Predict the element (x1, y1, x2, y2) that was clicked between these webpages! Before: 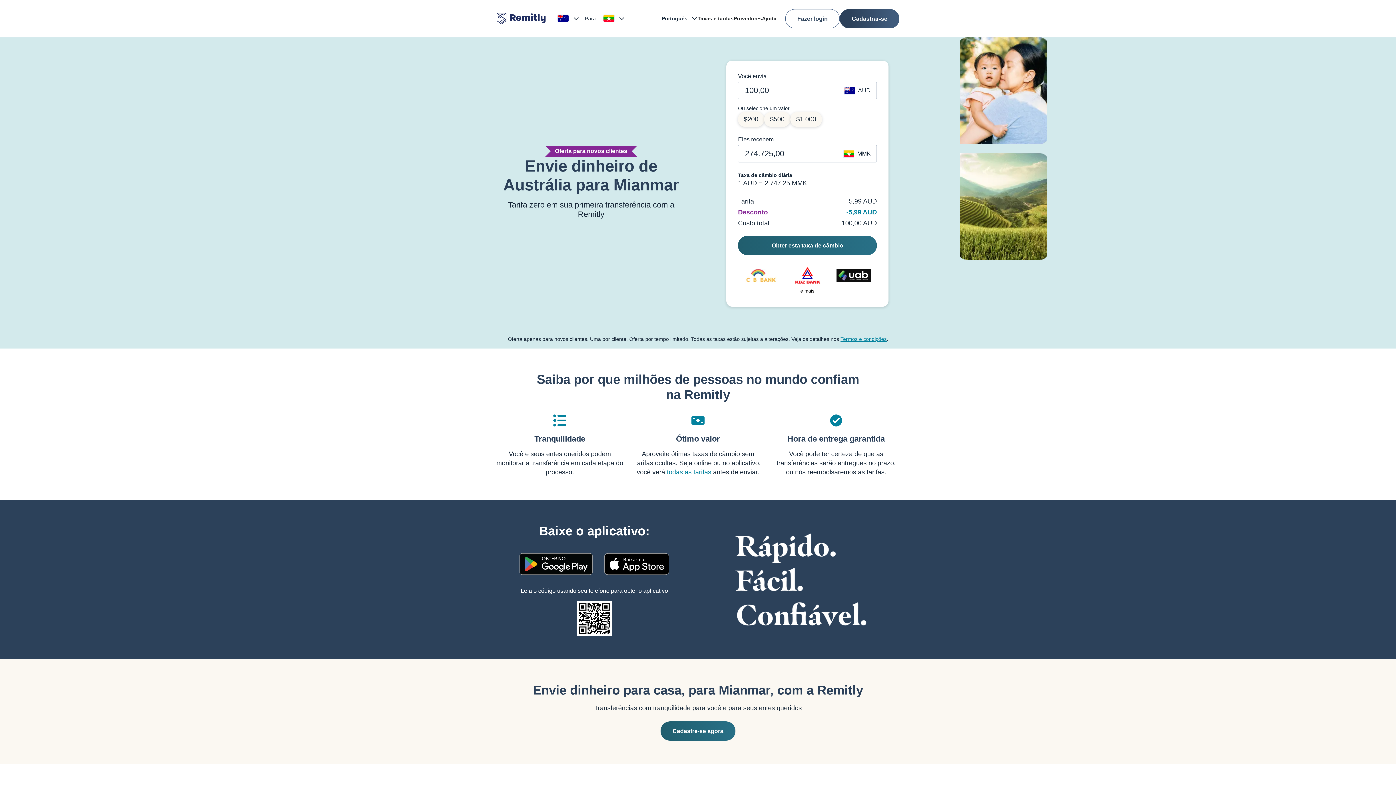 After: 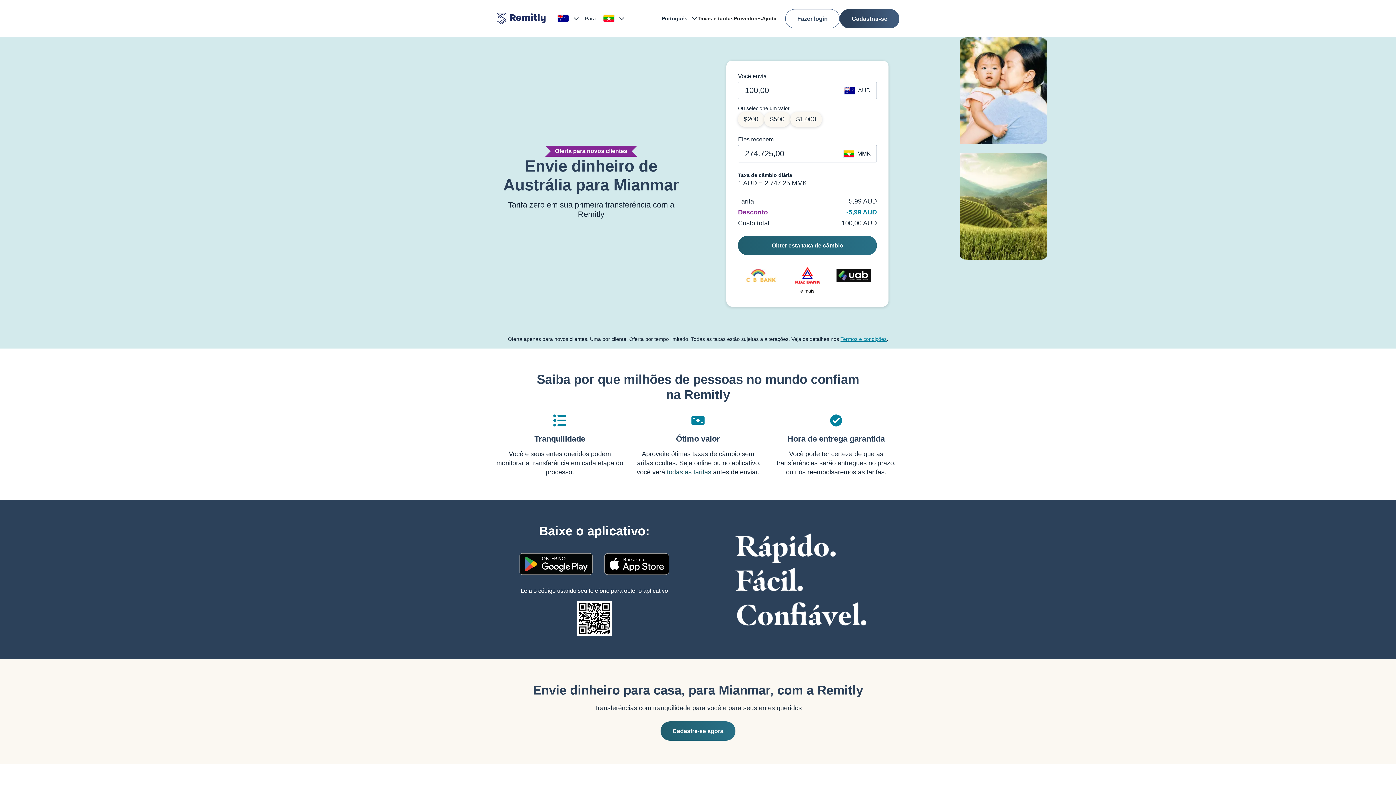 Action: label: todas as tarifas bbox: (667, 468, 711, 476)